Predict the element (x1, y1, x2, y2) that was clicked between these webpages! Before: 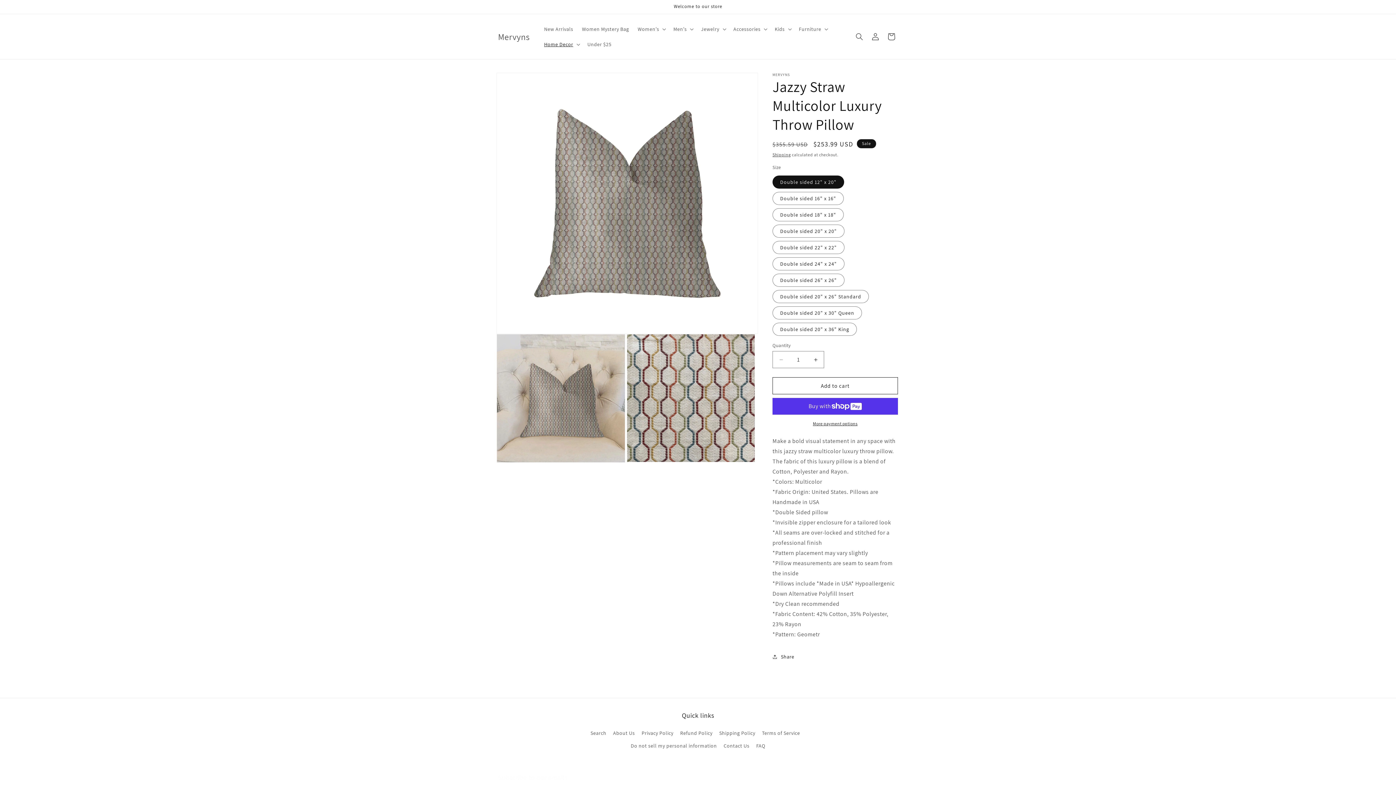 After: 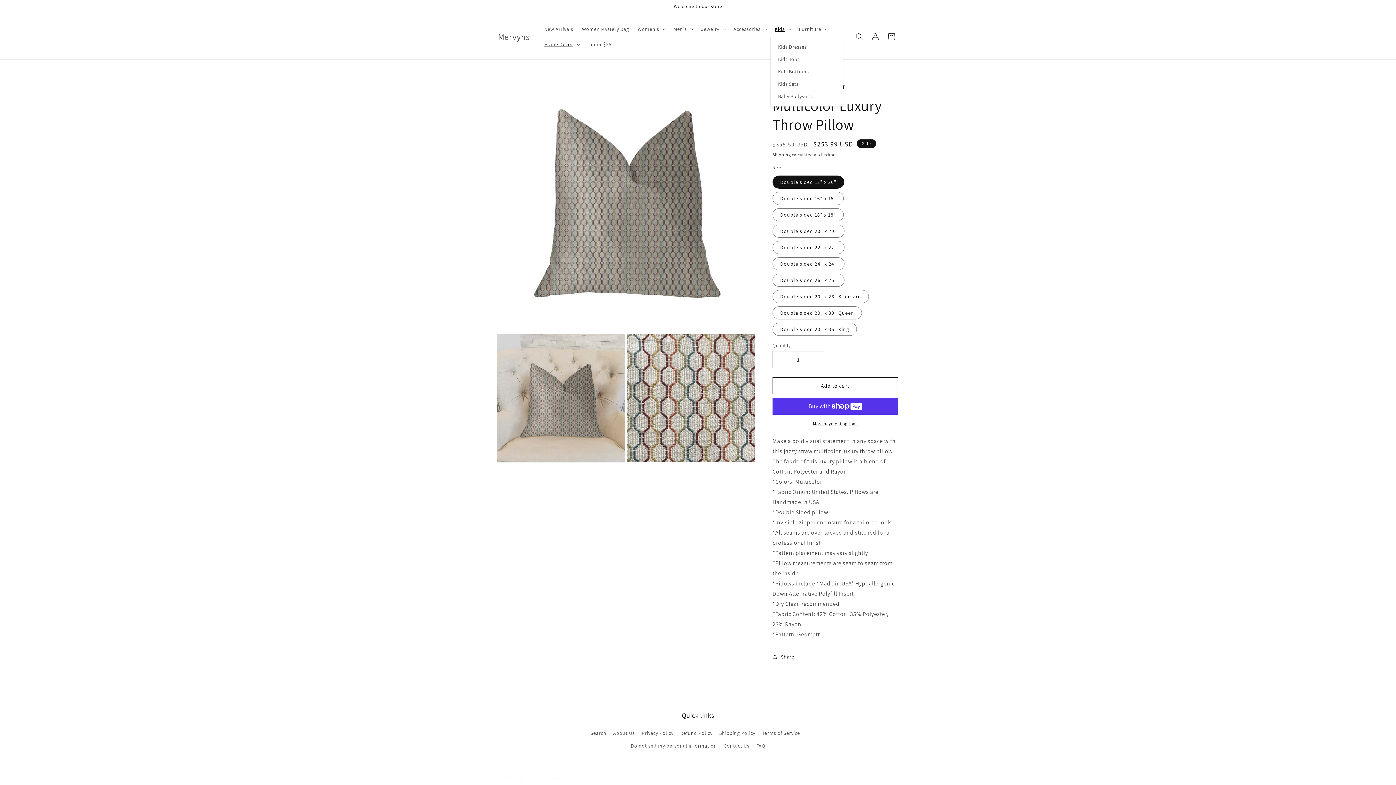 Action: bbox: (770, 21, 794, 36) label: Kids